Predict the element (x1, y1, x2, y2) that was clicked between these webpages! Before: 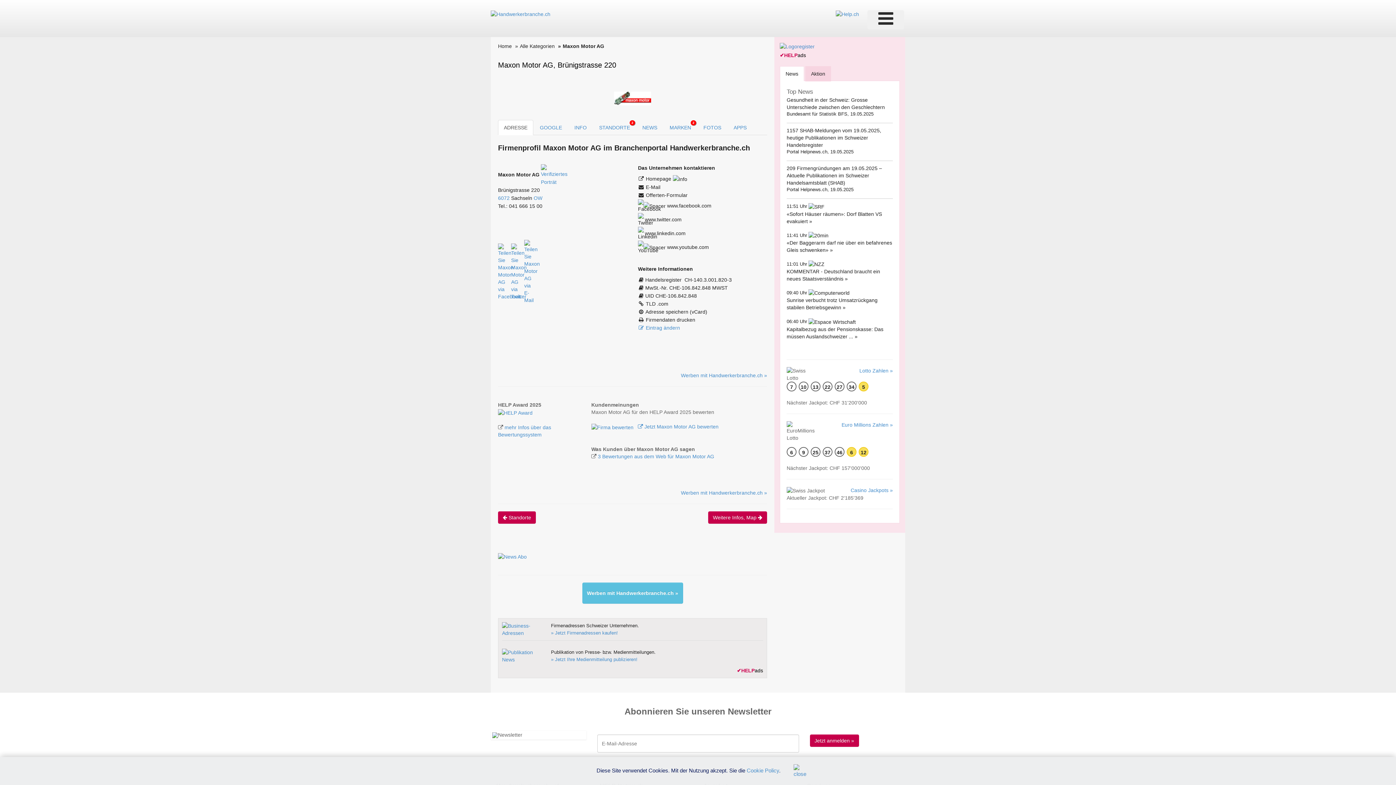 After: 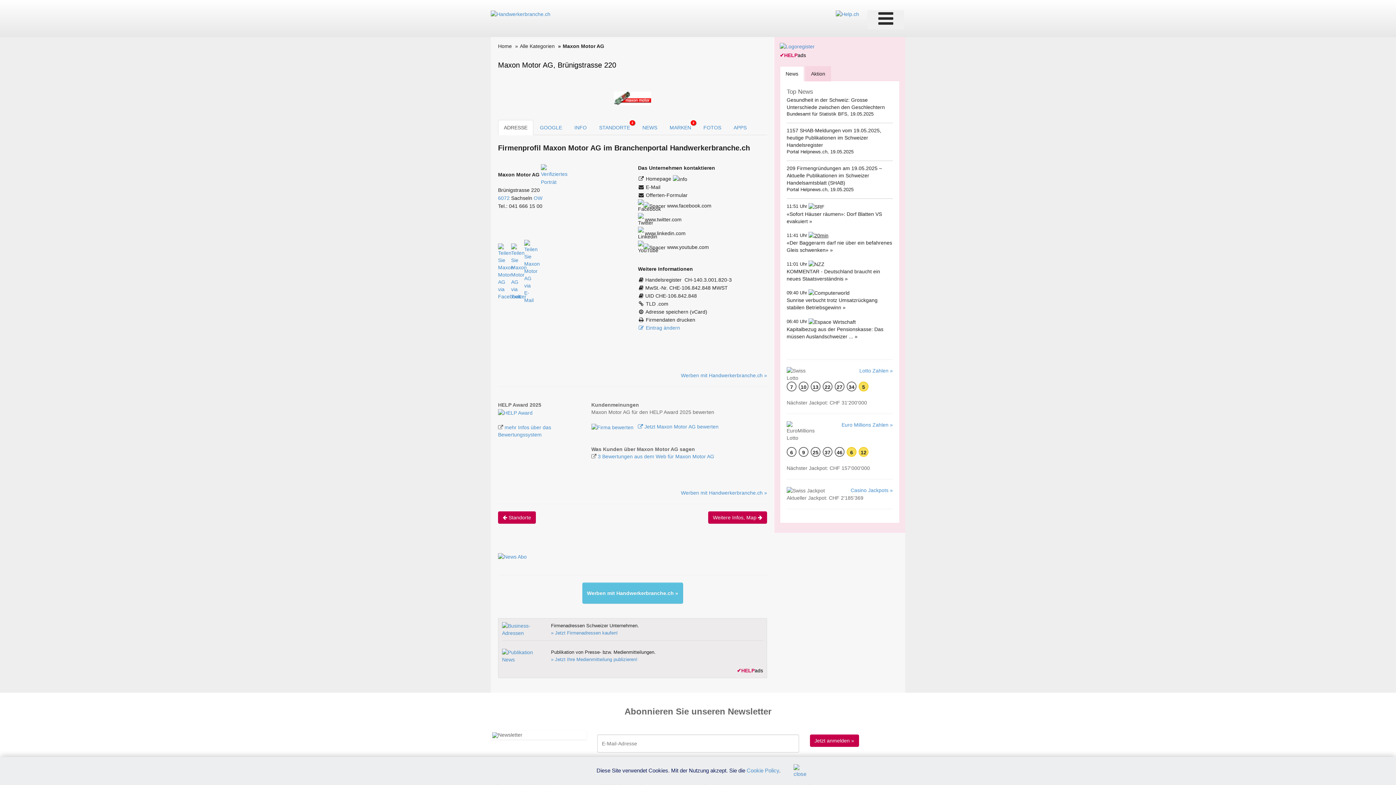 Action: bbox: (808, 232, 828, 238)